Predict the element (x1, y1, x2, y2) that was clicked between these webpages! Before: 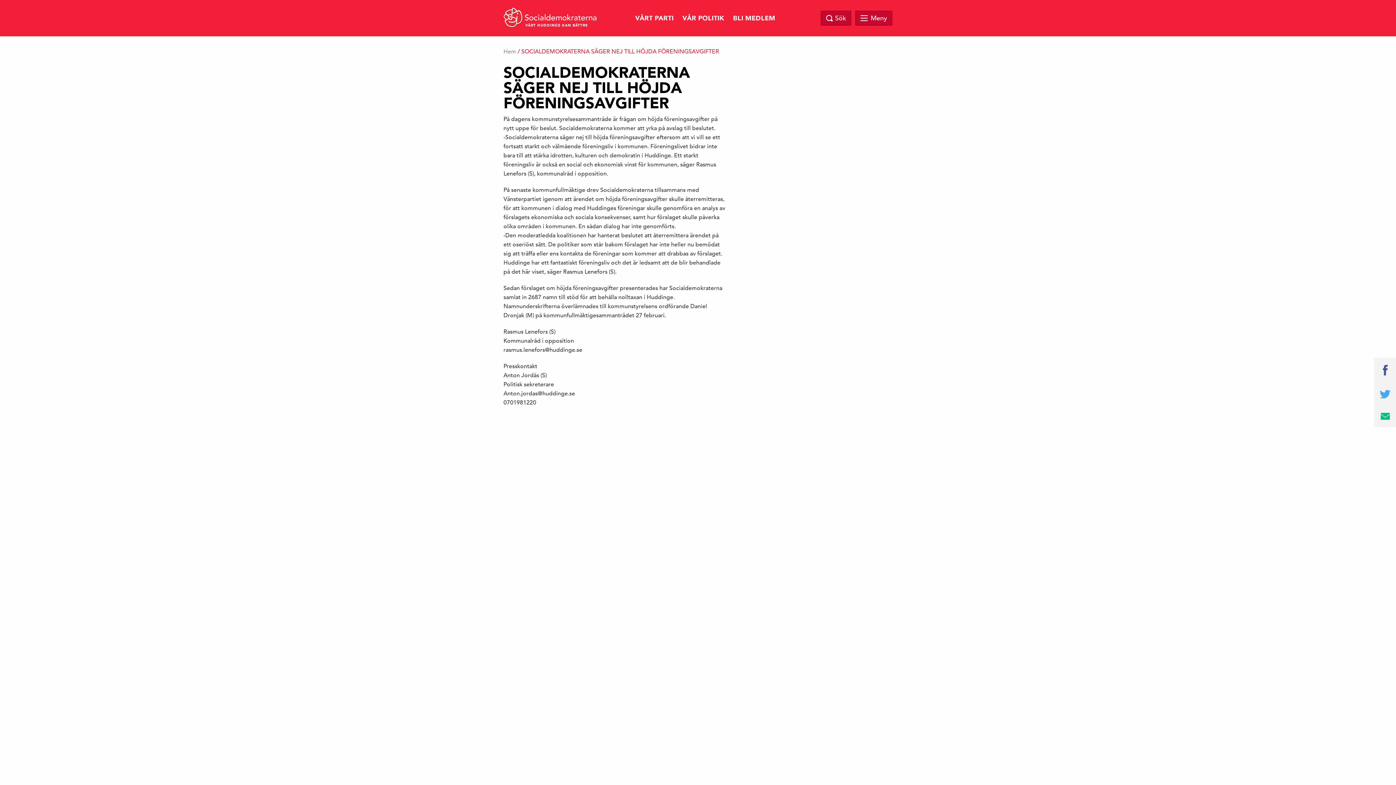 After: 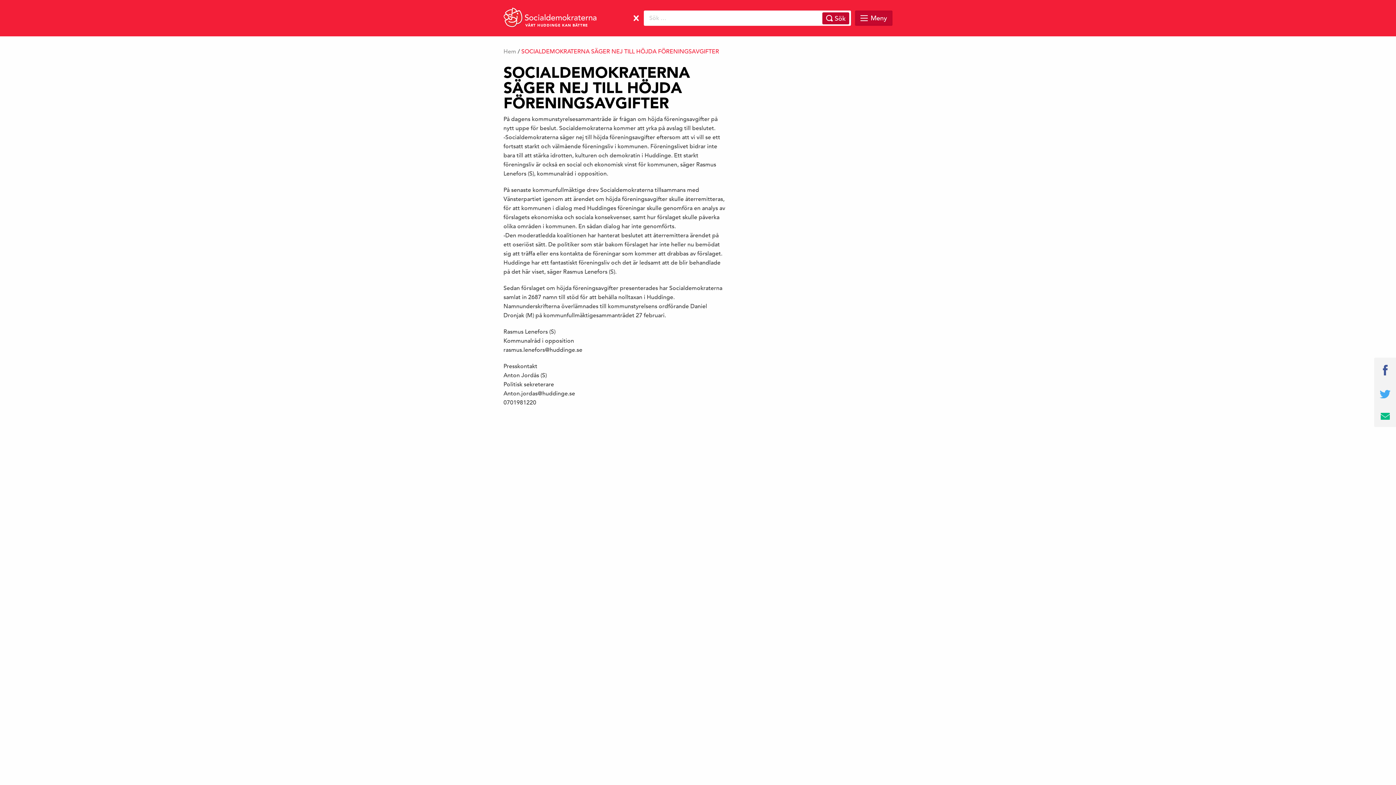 Action: bbox: (820, 10, 851, 25) label: Sök